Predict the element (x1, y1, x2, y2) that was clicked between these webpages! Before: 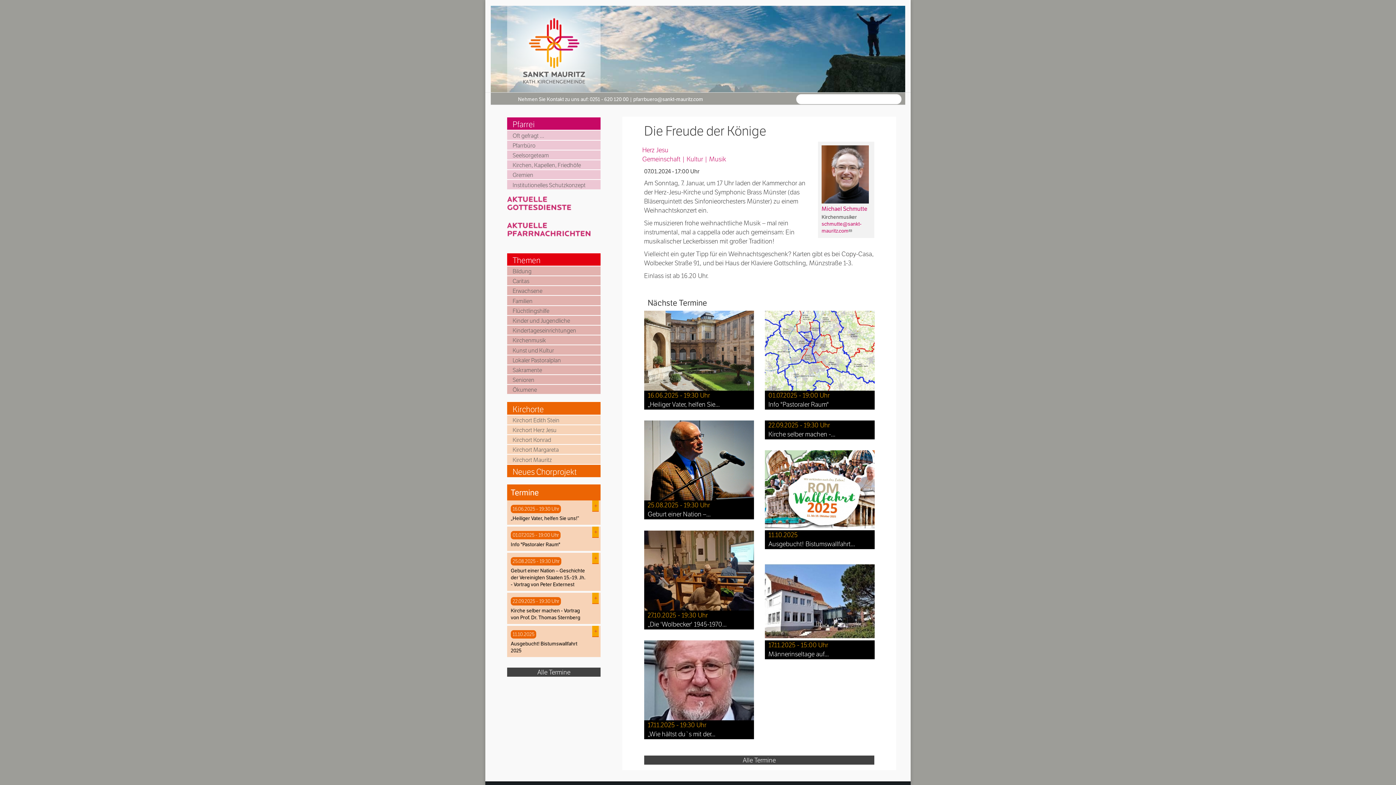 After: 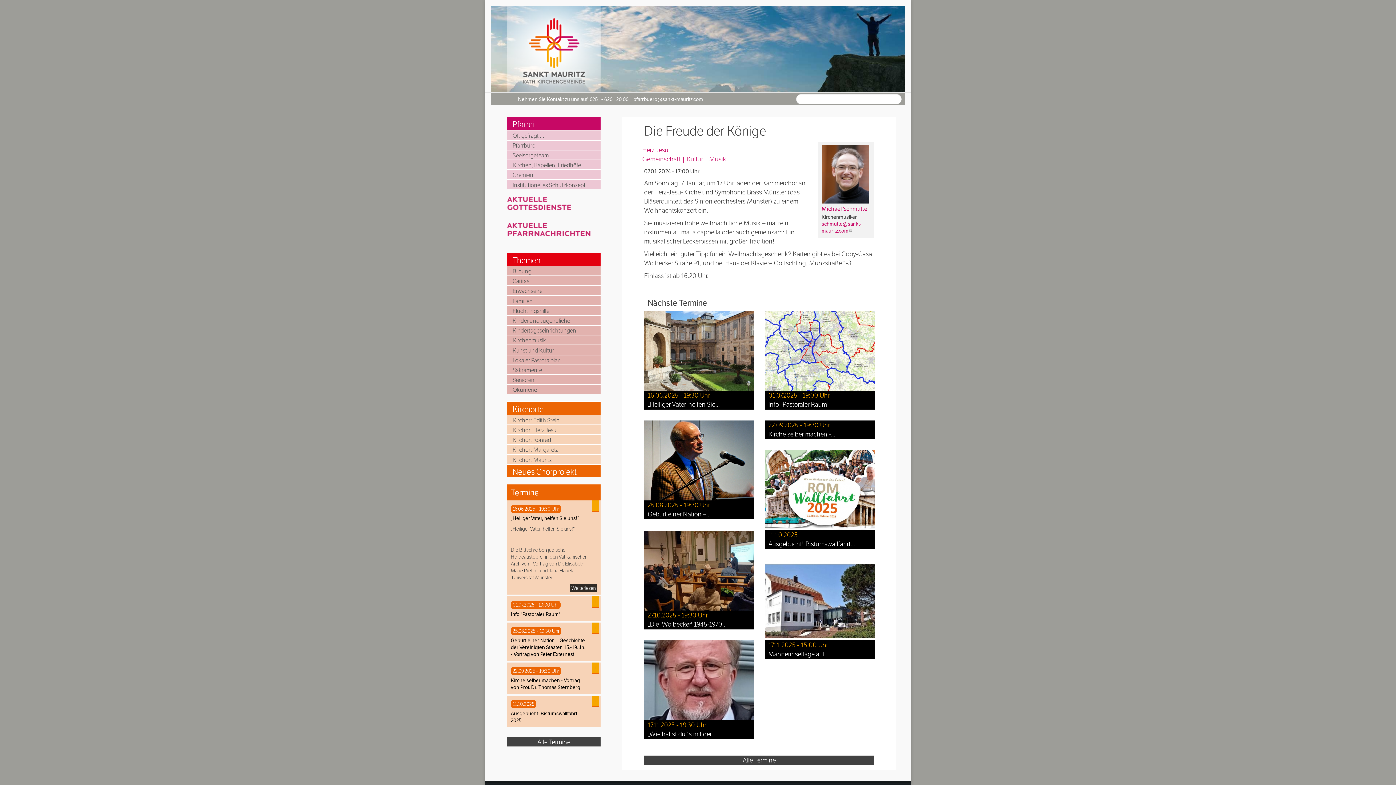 Action: bbox: (592, 500, 598, 512) label: +